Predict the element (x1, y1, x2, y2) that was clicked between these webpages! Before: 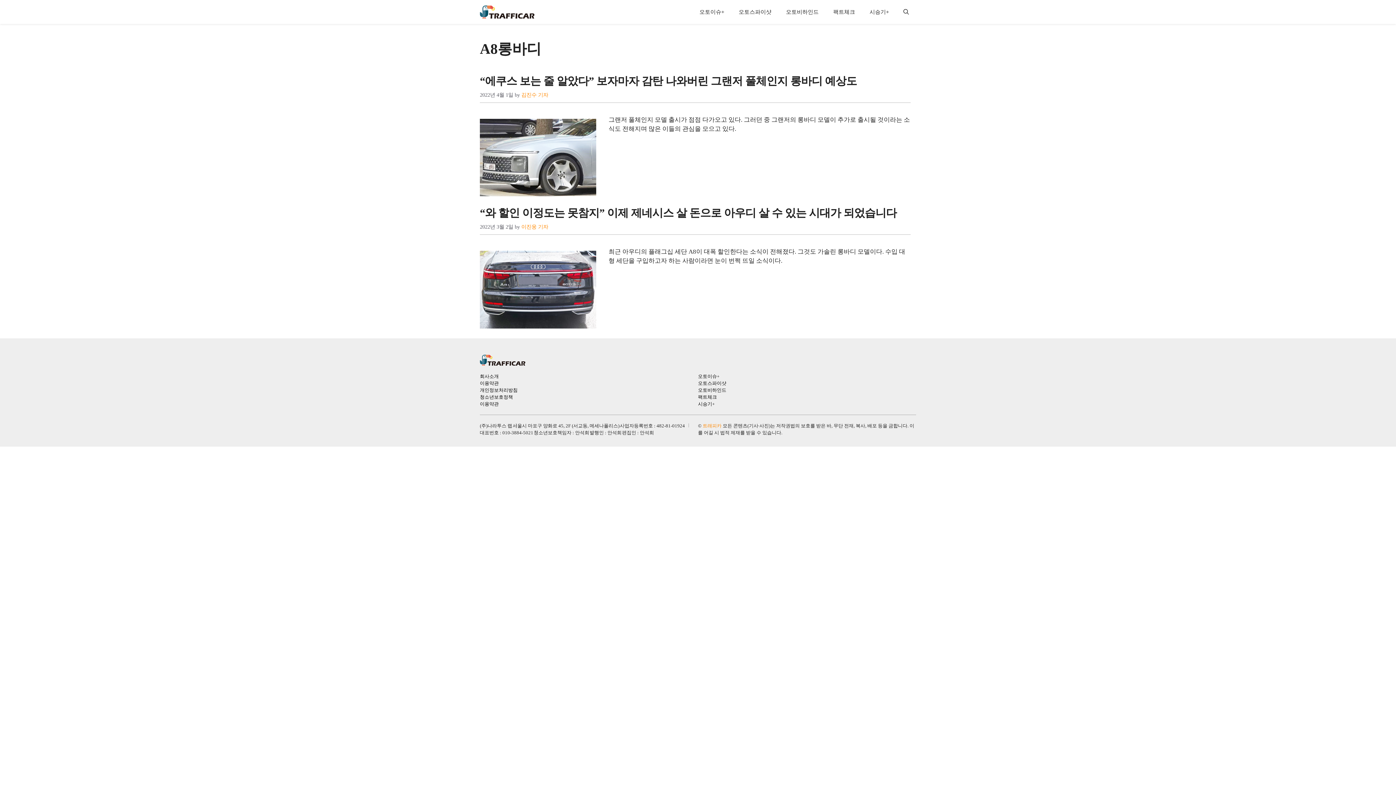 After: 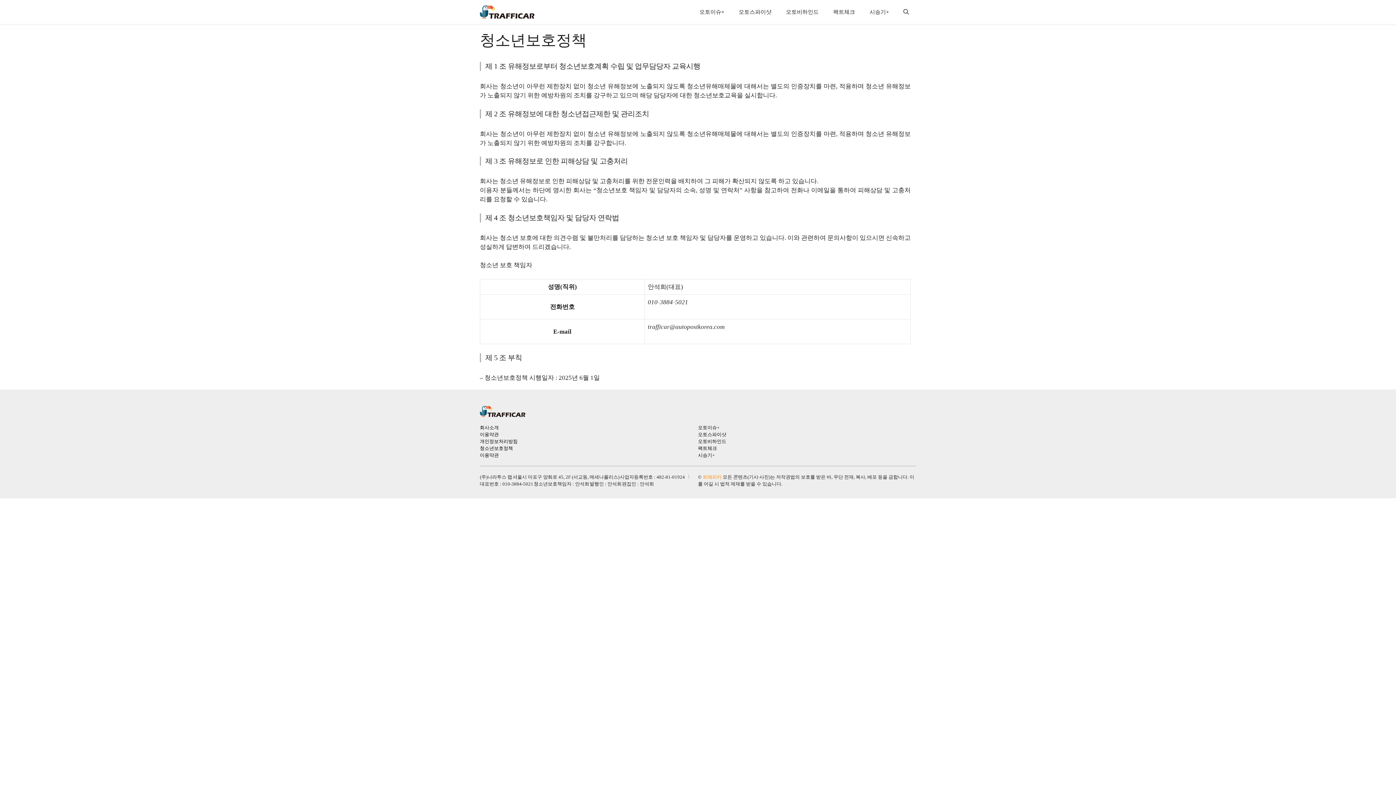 Action: bbox: (480, 394, 513, 399) label: 청소년보호정책